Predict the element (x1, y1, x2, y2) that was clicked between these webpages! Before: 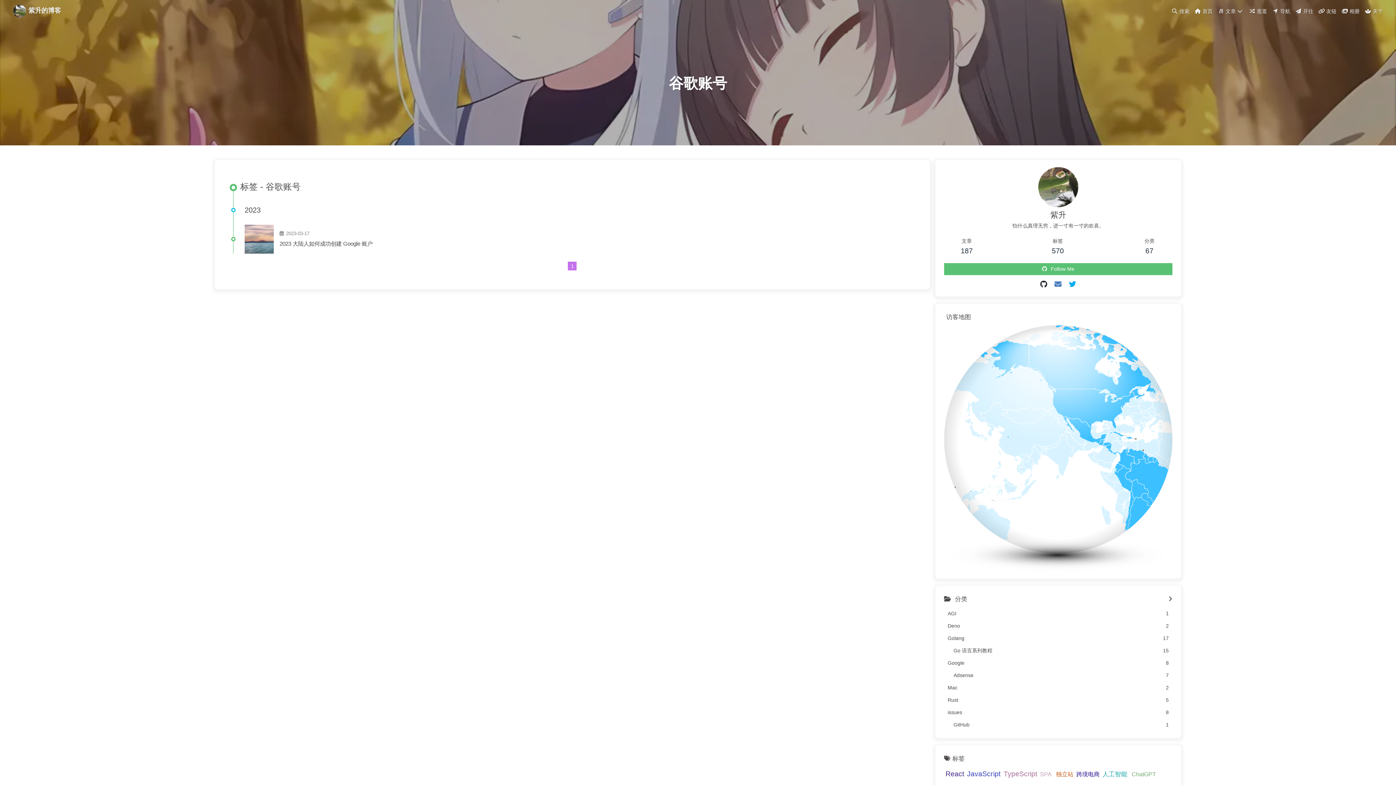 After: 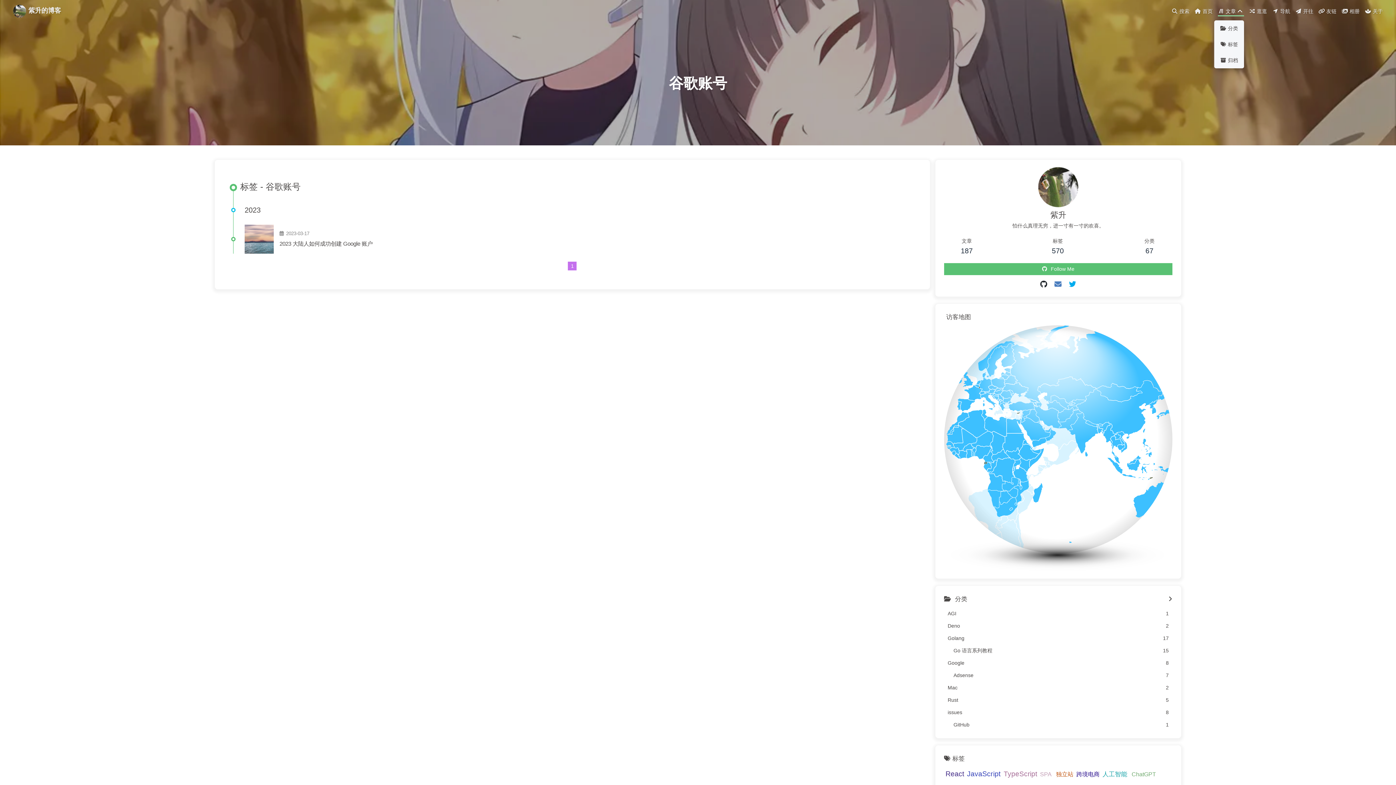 Action: bbox: (1218, 8, 1244, 16) label:  文章